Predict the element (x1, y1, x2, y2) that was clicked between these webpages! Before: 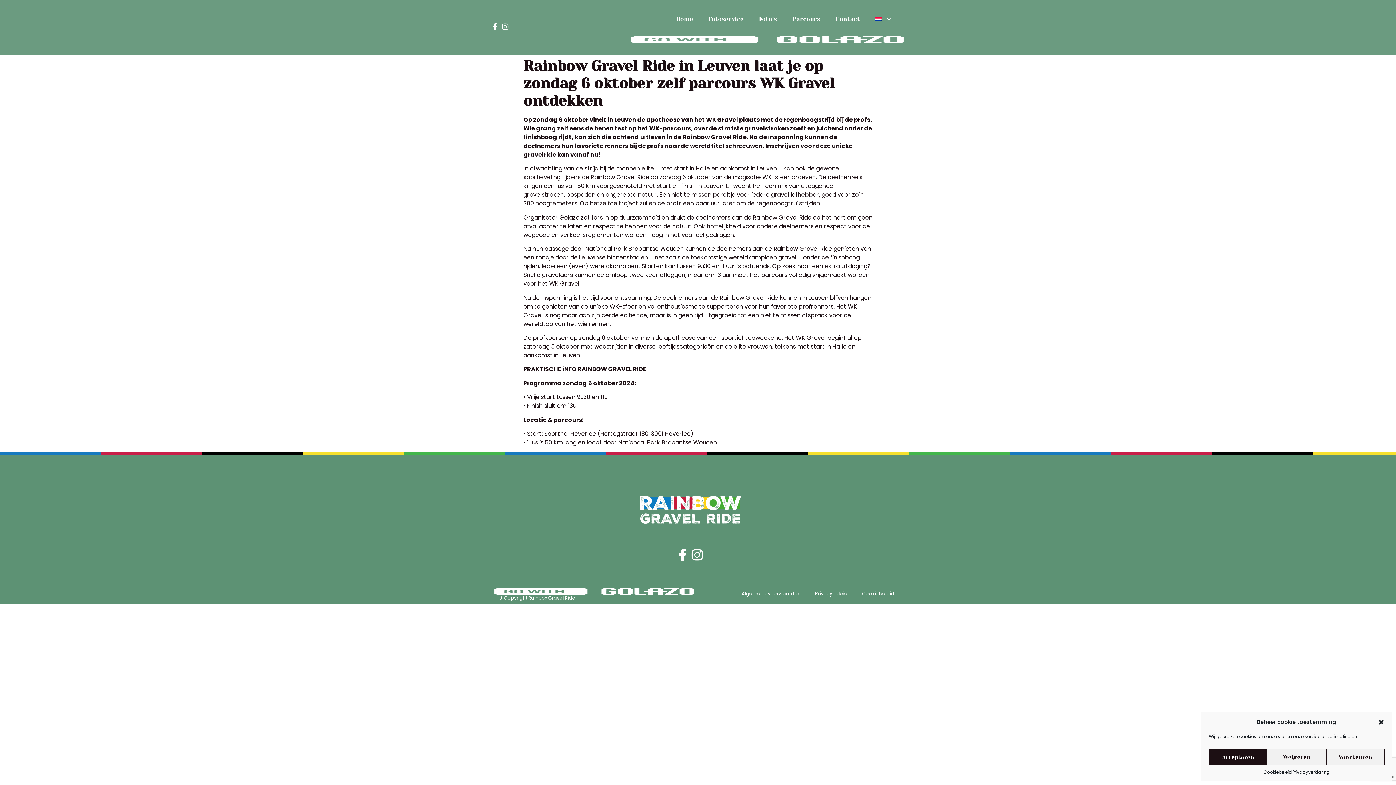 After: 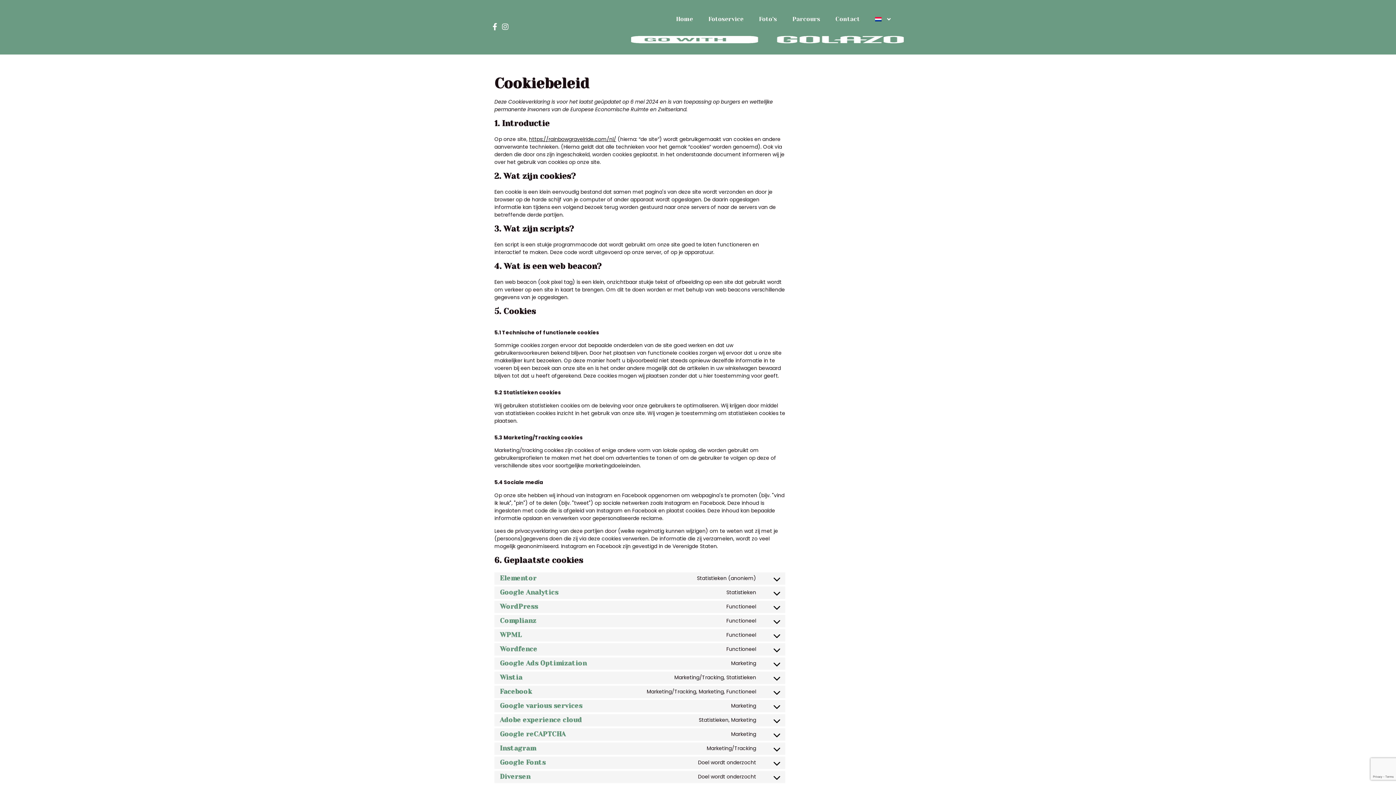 Action: bbox: (854, 590, 901, 597) label: Cookiebeleid